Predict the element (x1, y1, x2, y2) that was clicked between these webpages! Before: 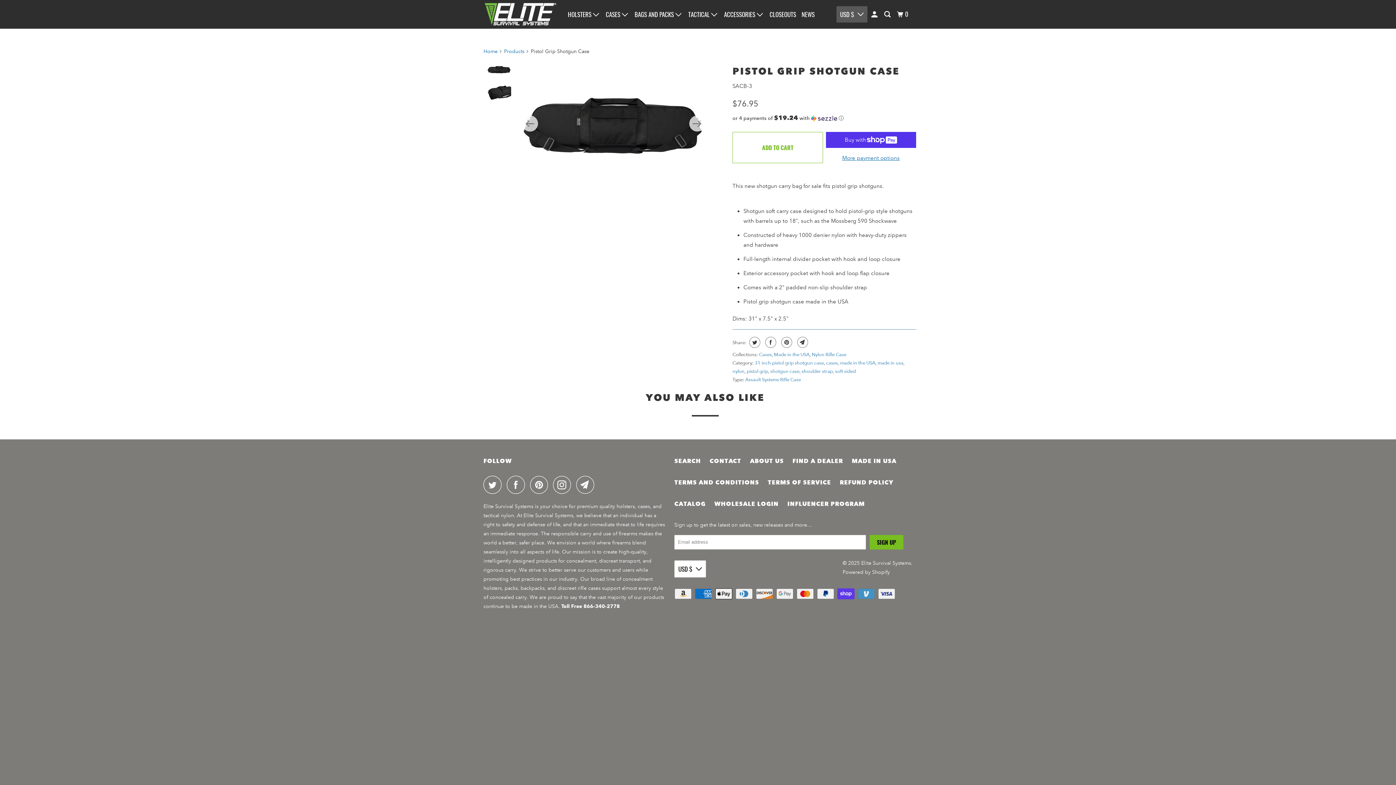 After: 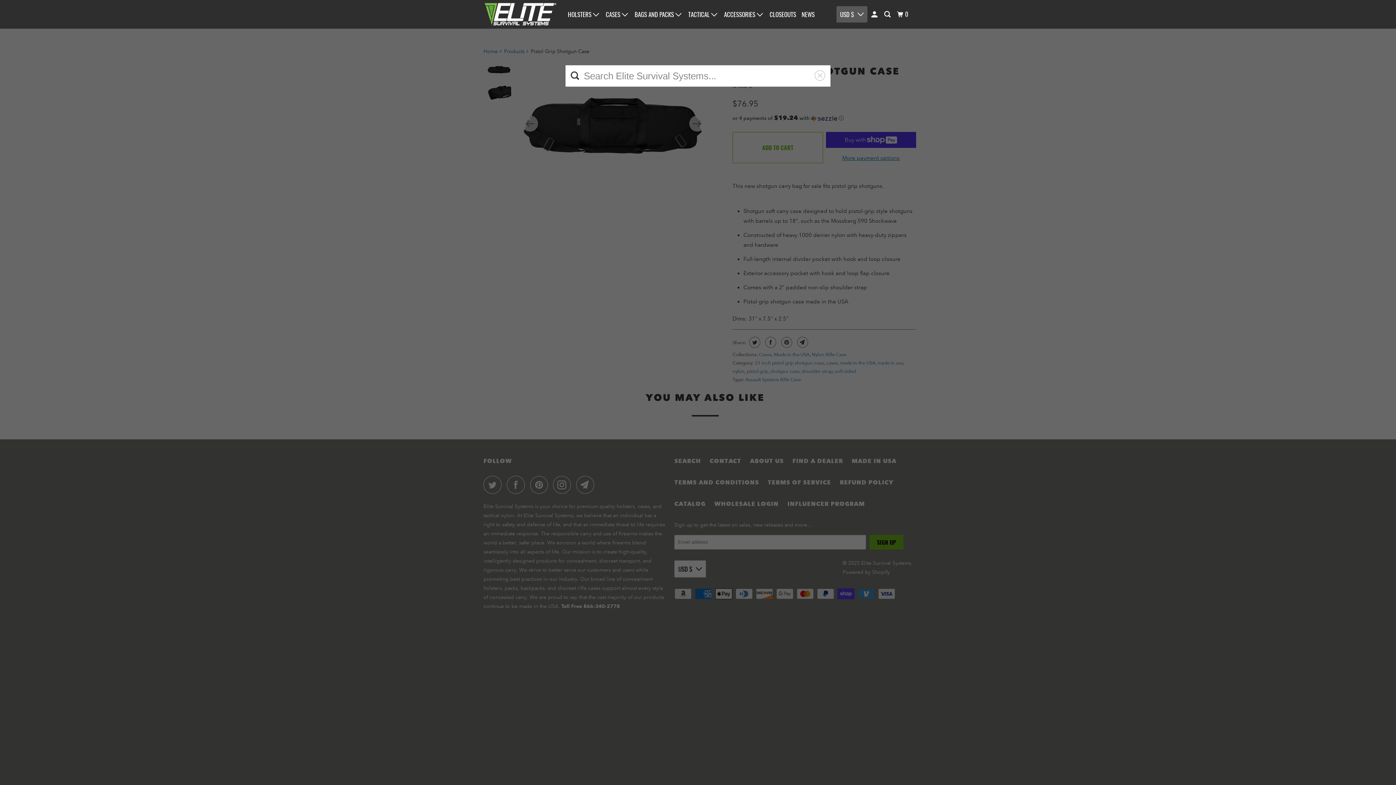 Action: bbox: (882, 7, 893, 21)